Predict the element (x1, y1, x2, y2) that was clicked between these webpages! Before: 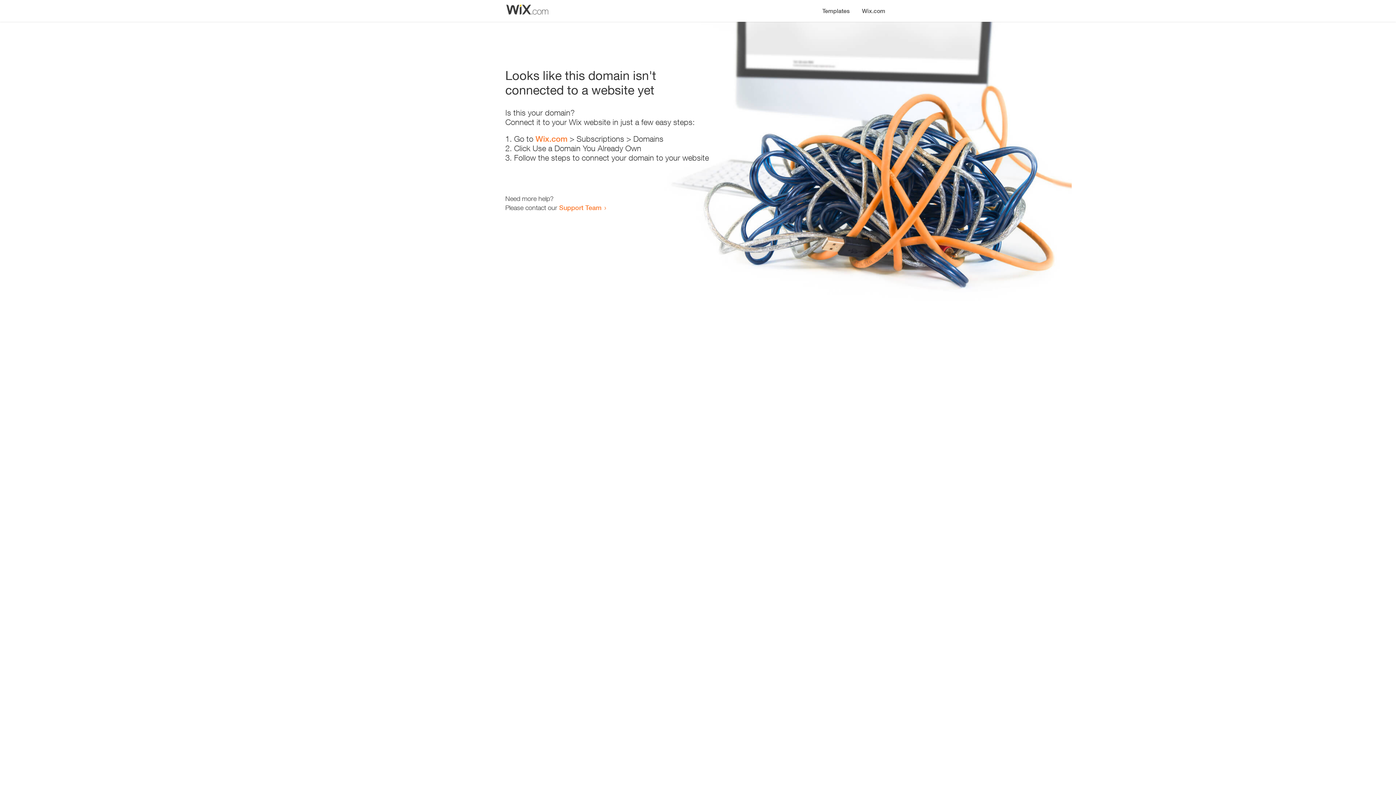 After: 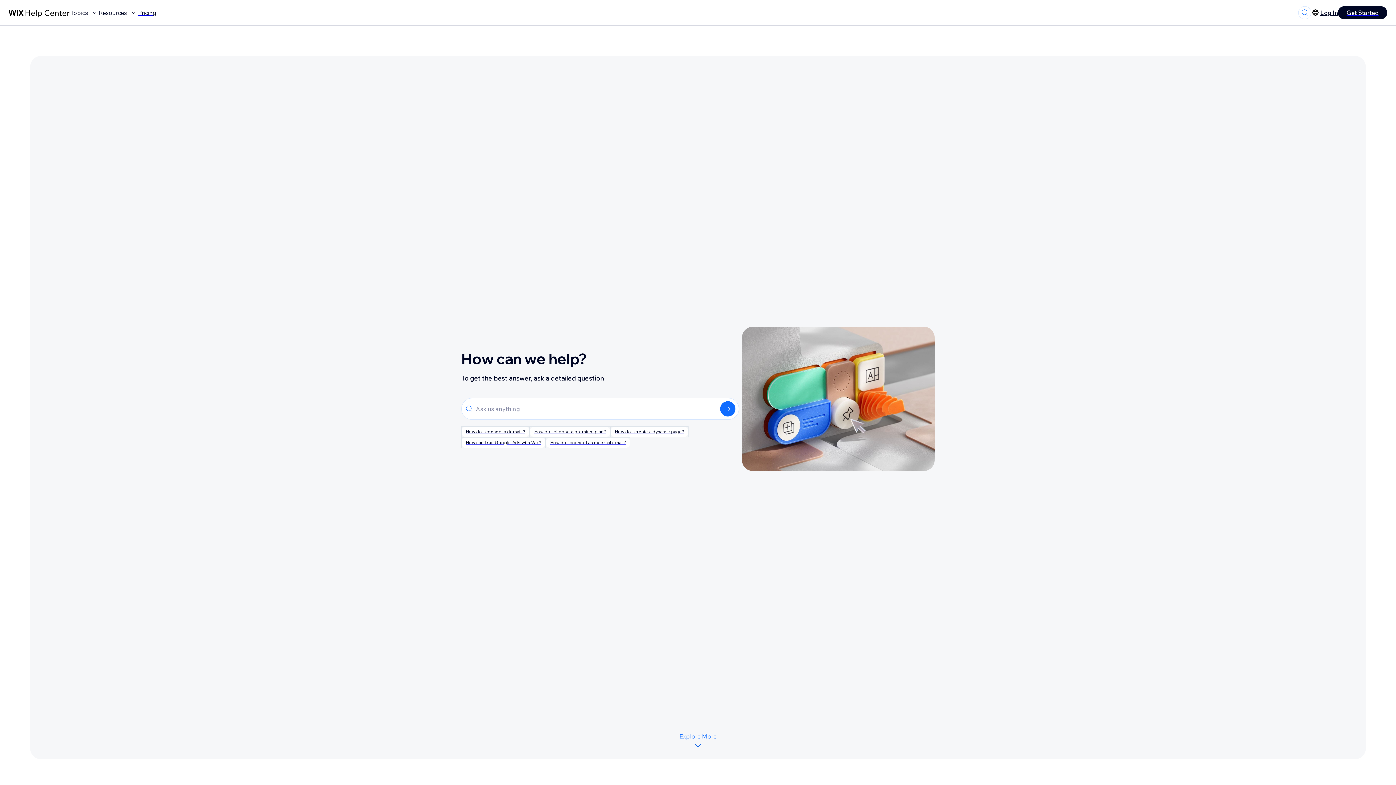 Action: bbox: (559, 203, 601, 211) label: Support Team